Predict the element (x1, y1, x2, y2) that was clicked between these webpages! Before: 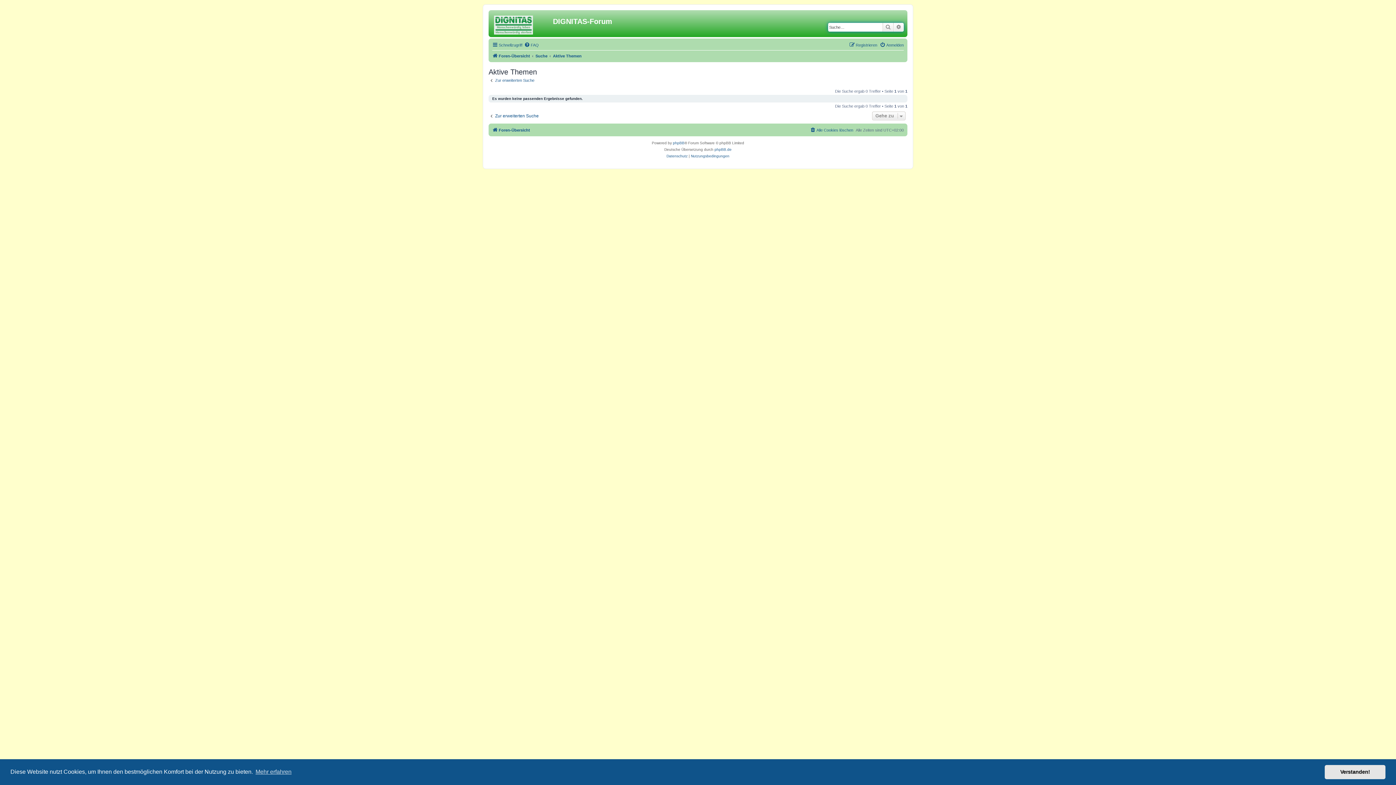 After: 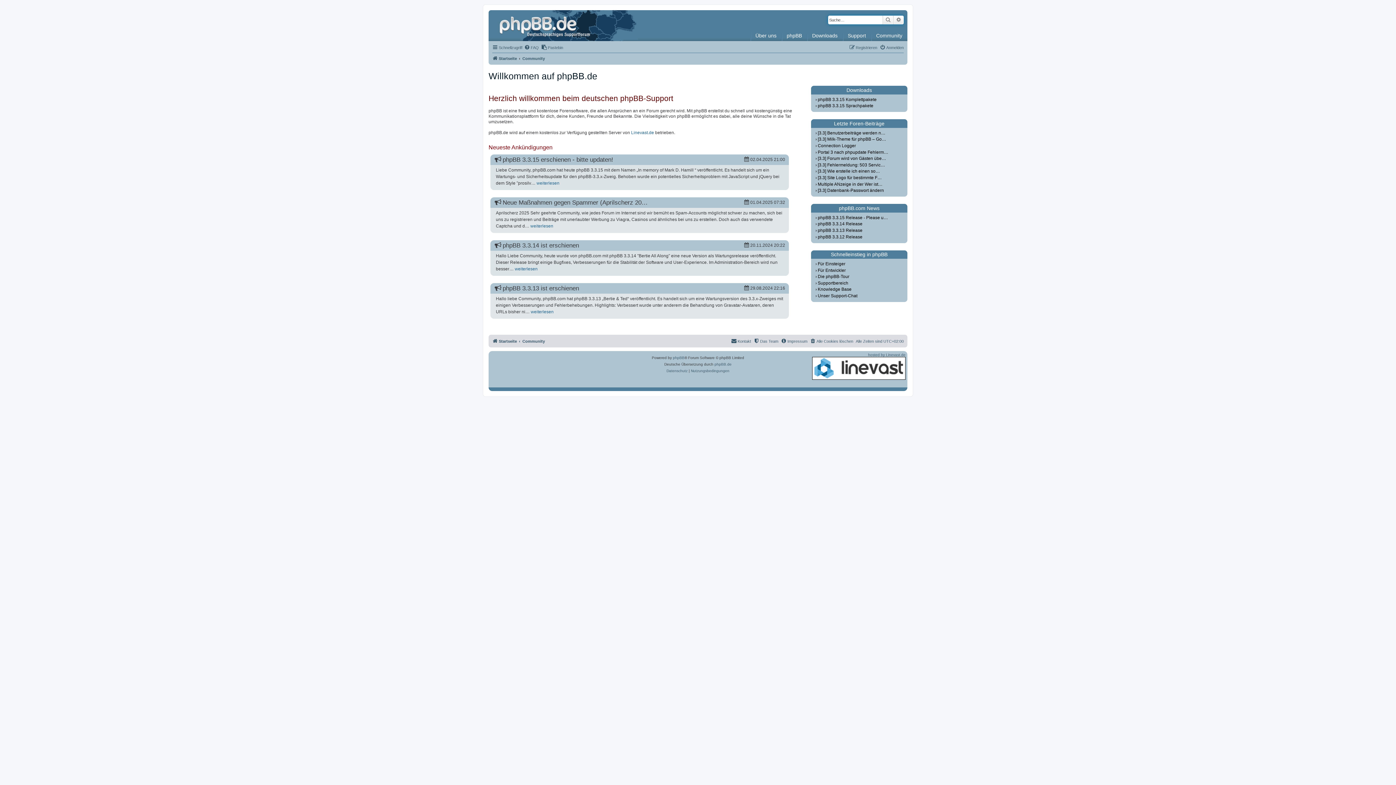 Action: bbox: (714, 146, 731, 152) label: phpBB.de